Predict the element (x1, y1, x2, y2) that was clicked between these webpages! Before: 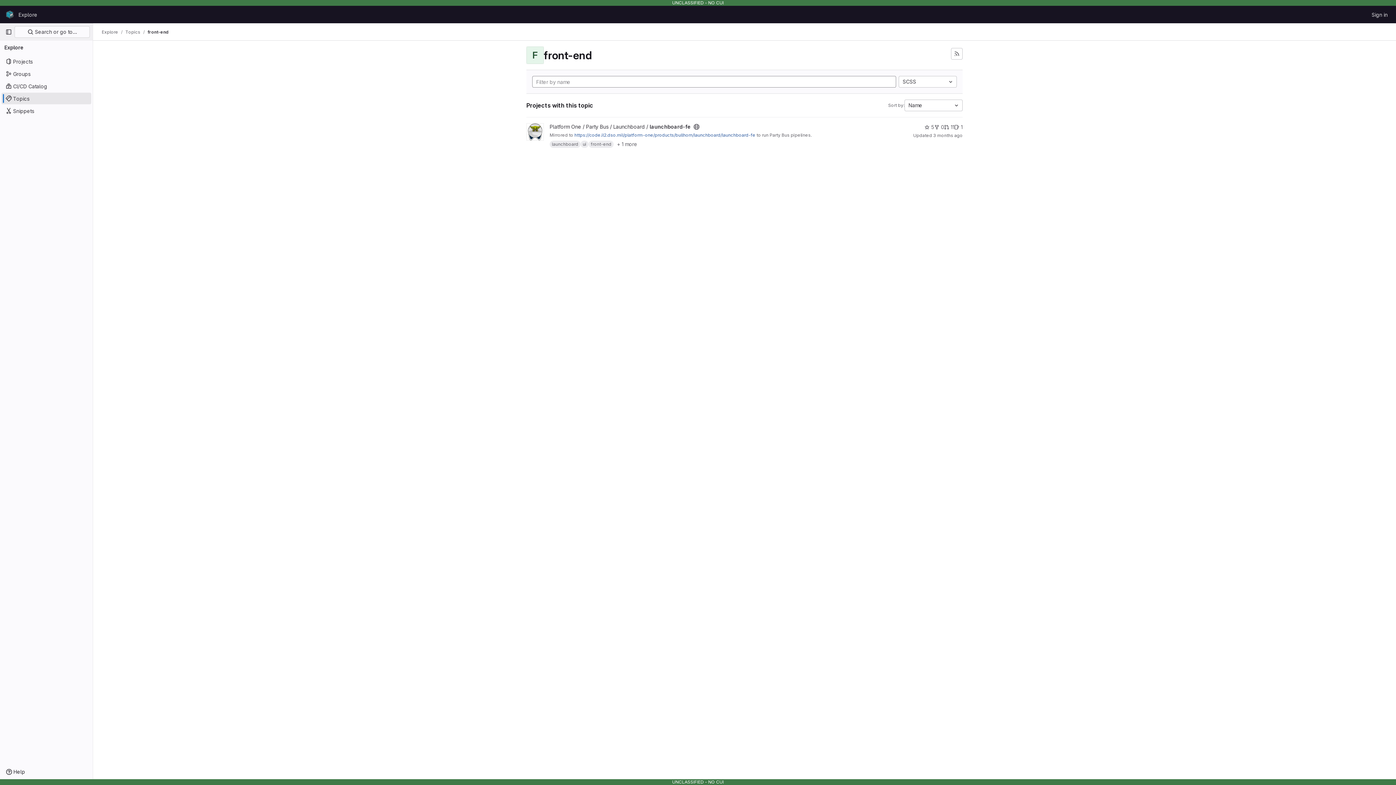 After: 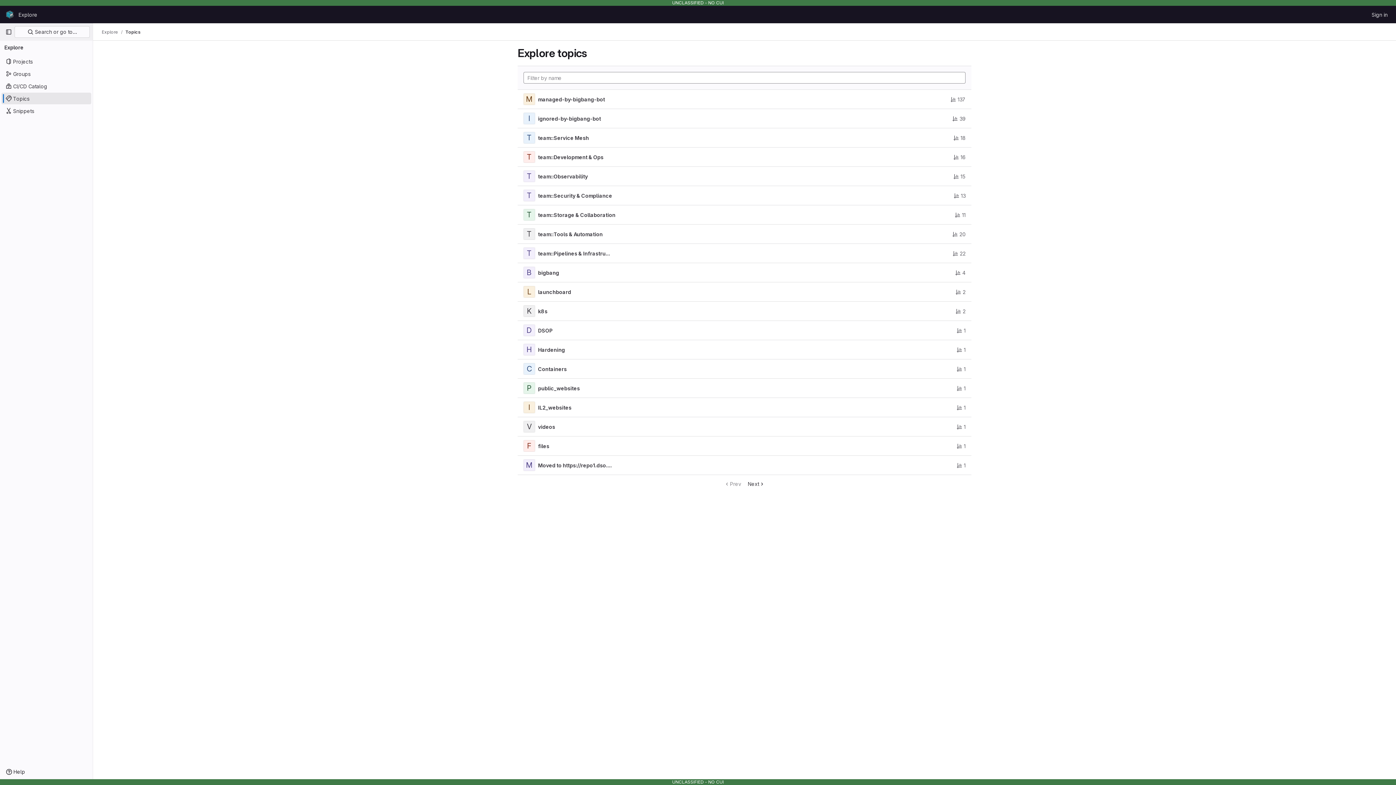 Action: label: Topics bbox: (125, 28, 140, 35)